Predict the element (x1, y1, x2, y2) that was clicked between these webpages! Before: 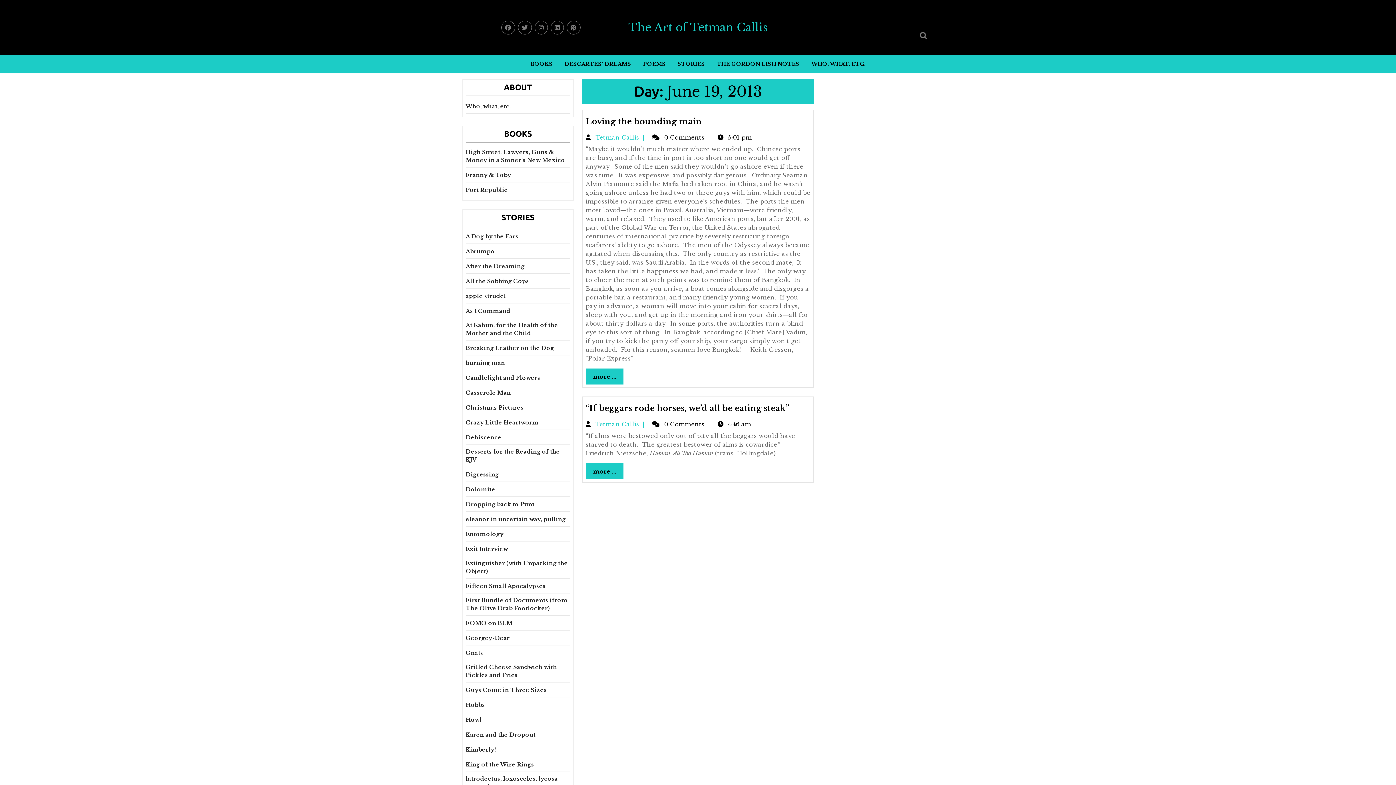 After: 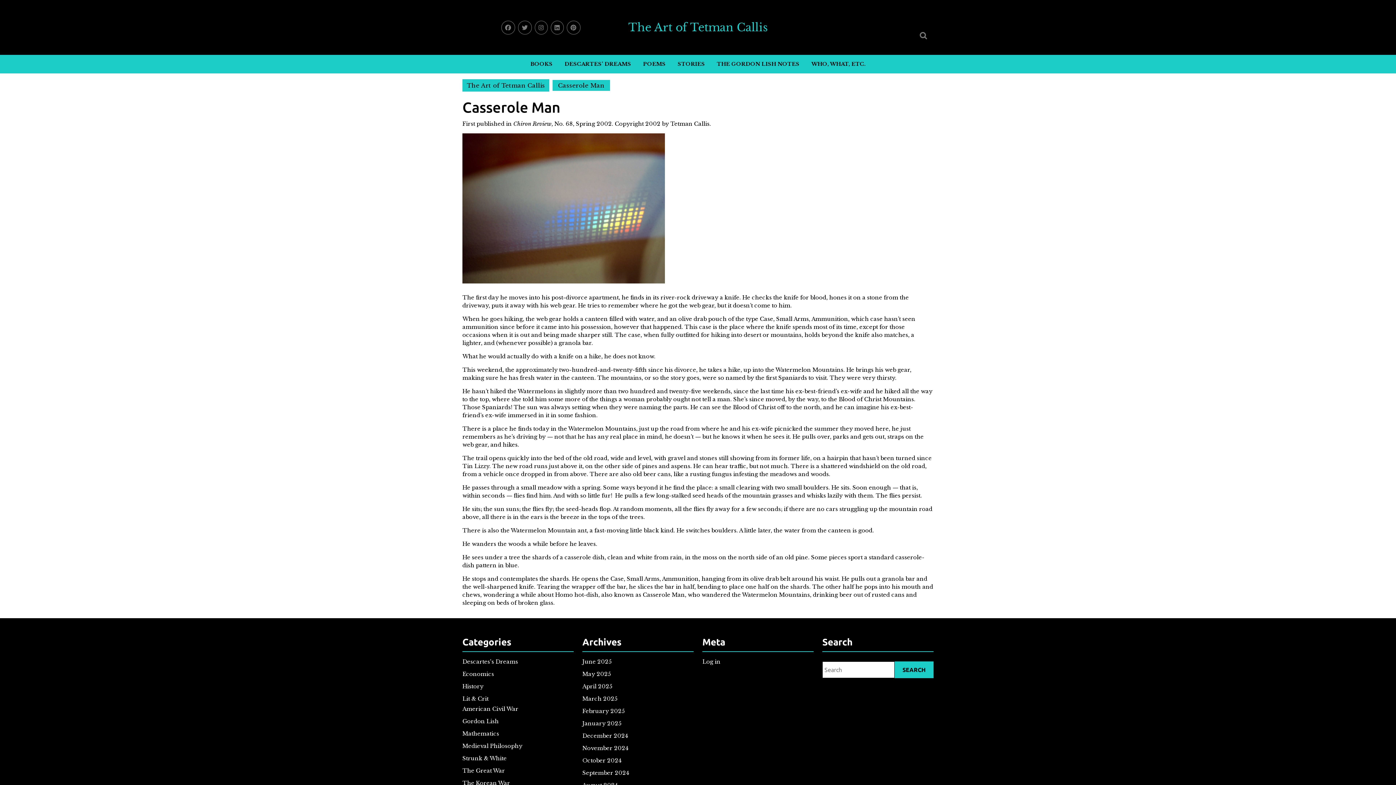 Action: label: Casserole Man bbox: (465, 389, 510, 397)